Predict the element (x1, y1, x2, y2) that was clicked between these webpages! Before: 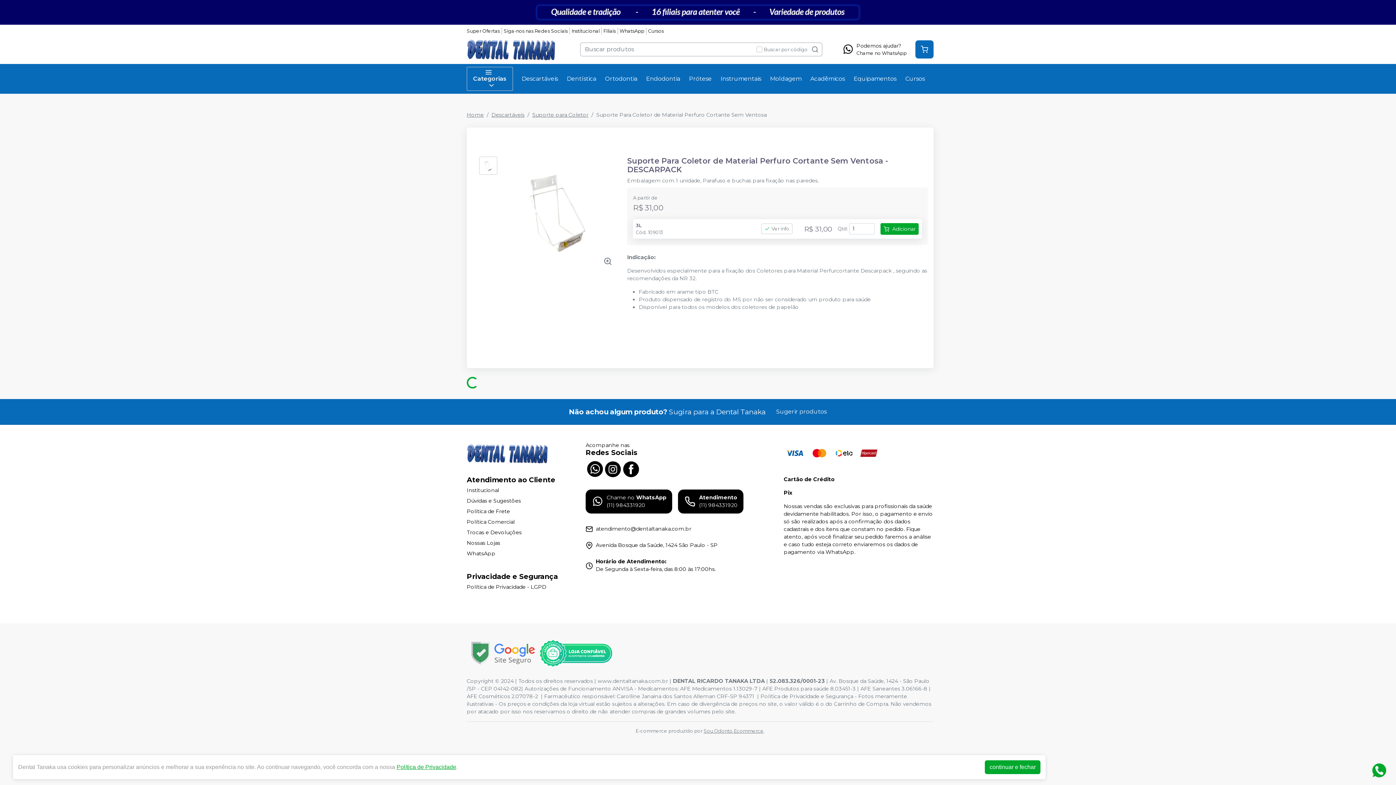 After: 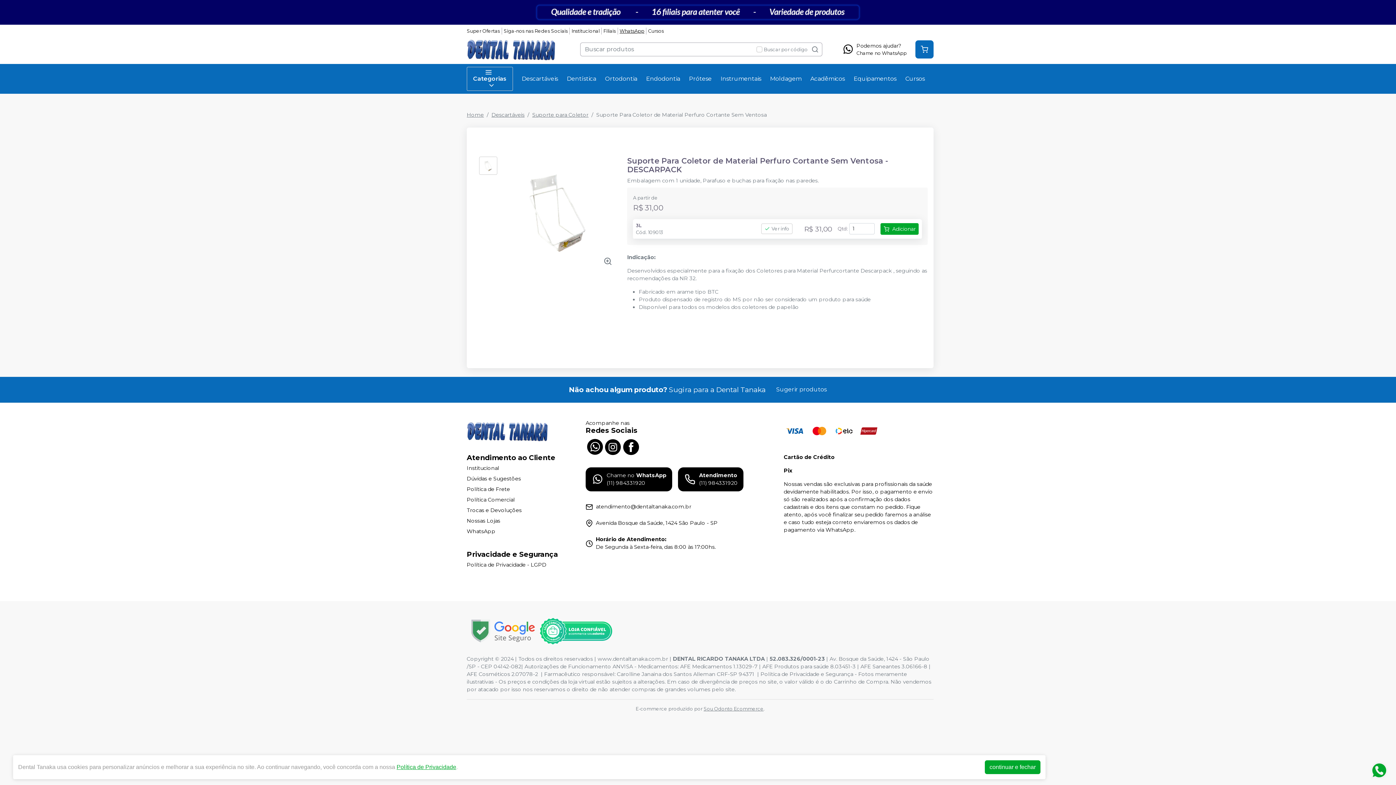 Action: bbox: (619, 27, 644, 34) label: WhatsApp